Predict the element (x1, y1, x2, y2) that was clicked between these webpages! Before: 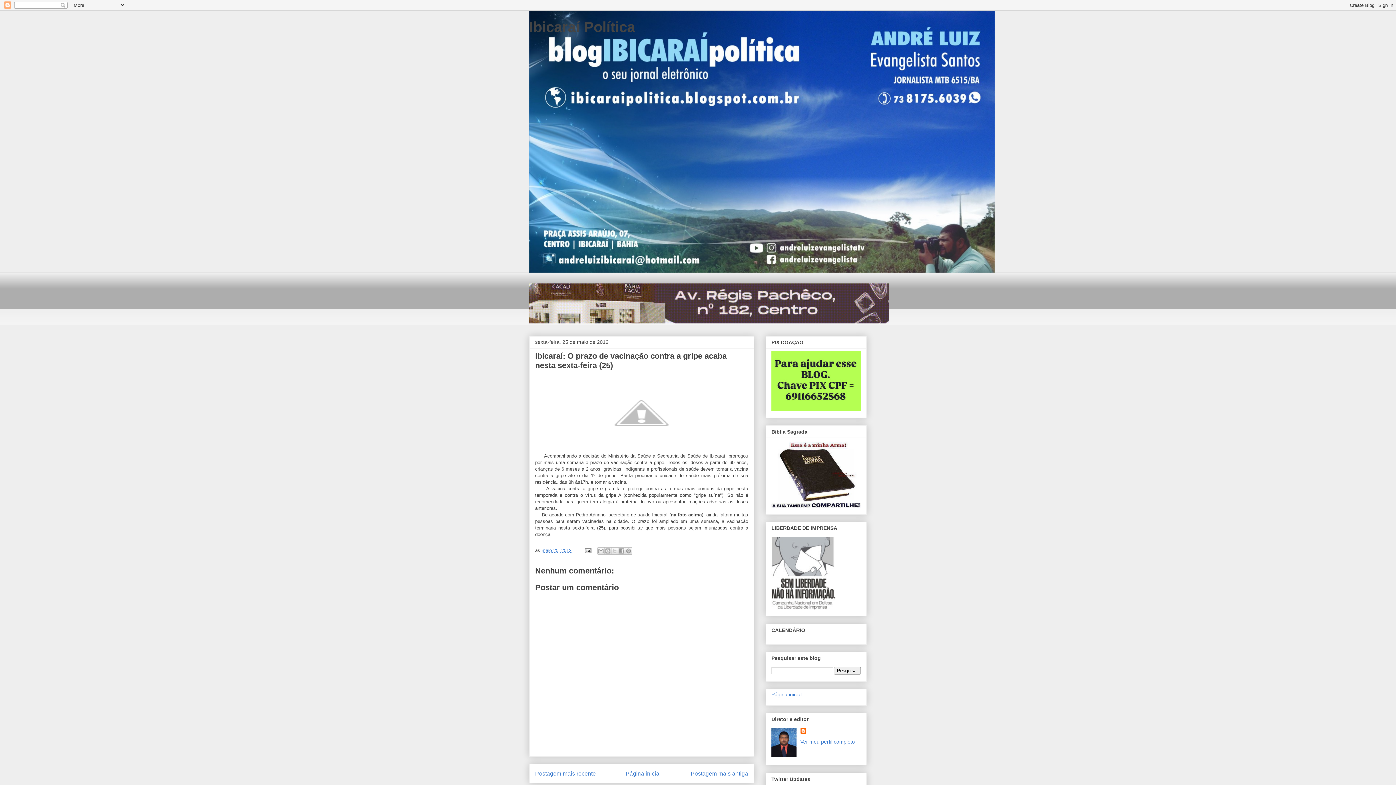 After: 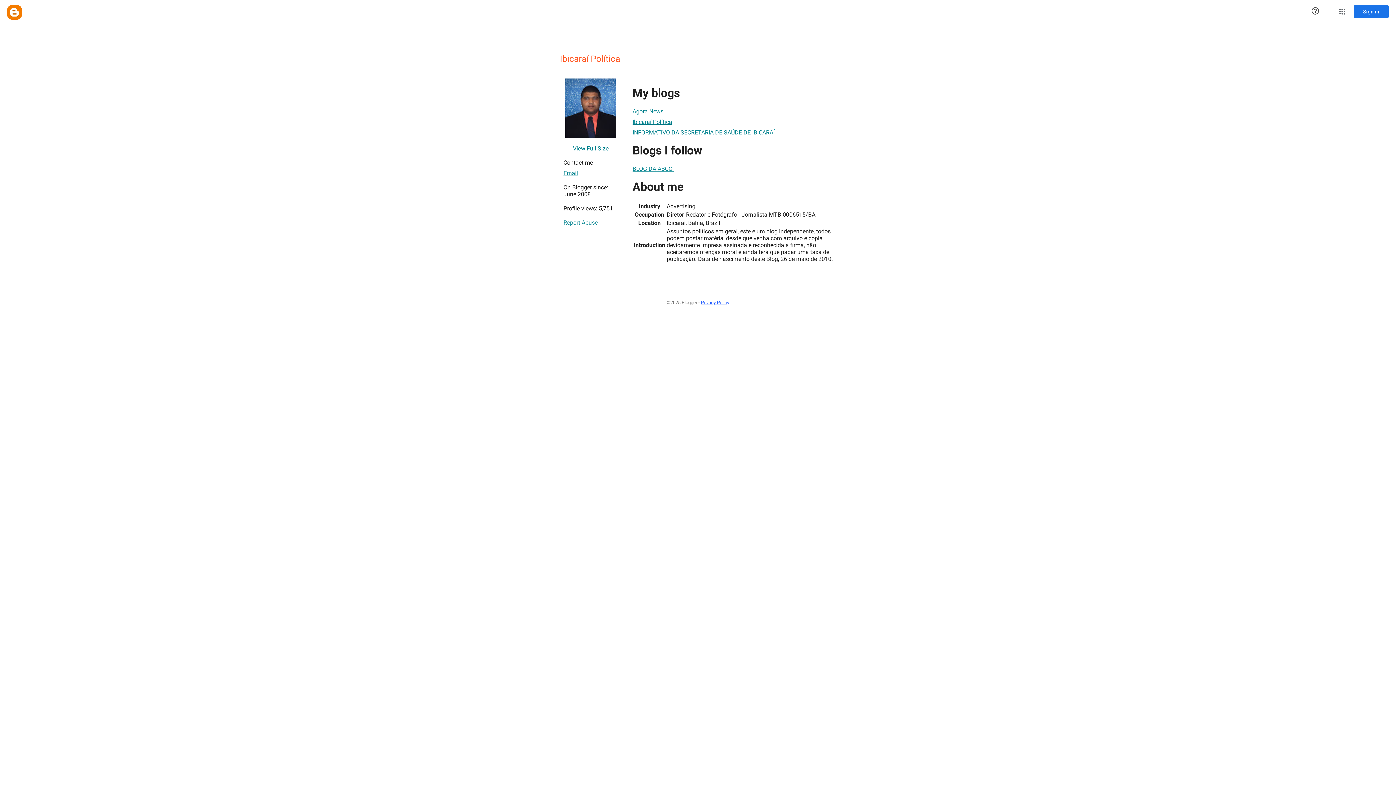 Action: bbox: (800, 739, 855, 745) label: Ver meu perfil completo